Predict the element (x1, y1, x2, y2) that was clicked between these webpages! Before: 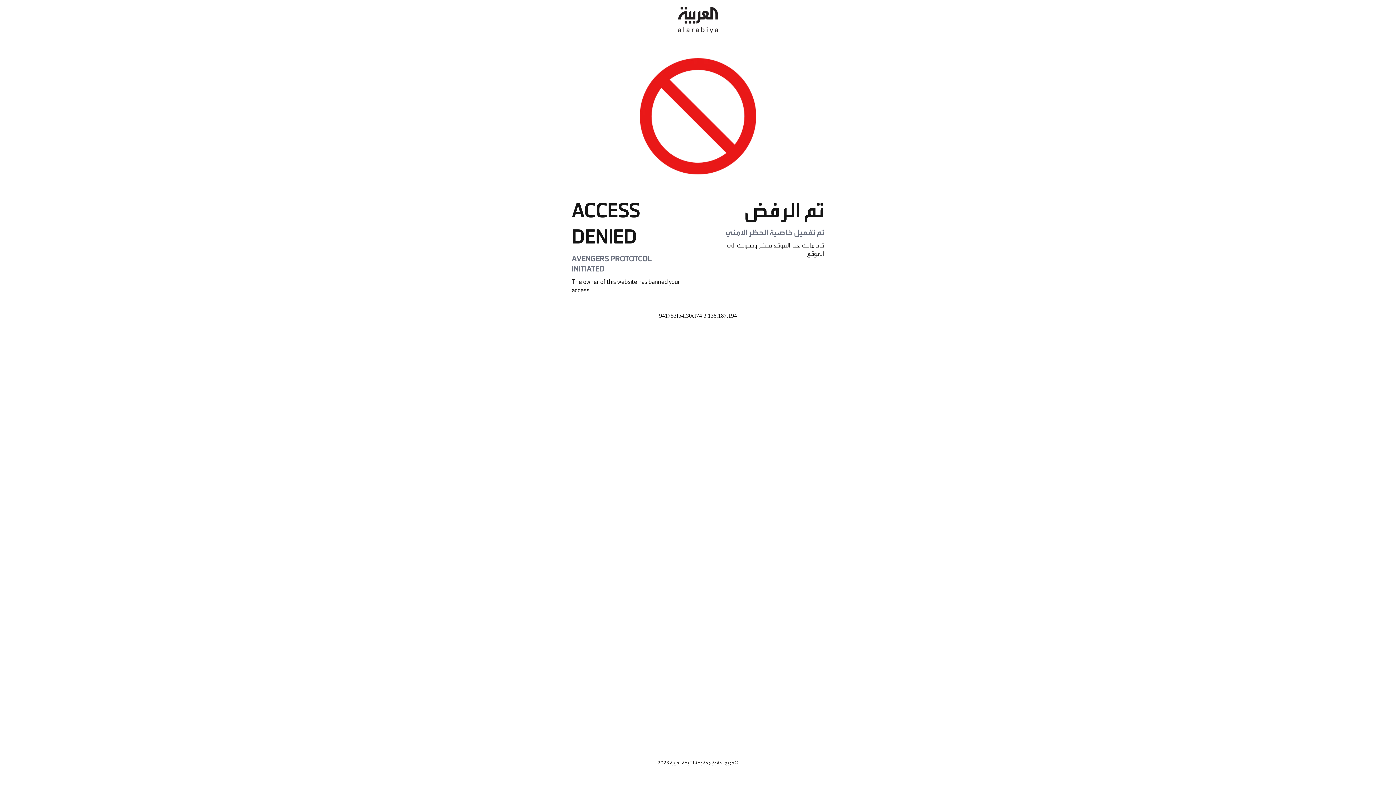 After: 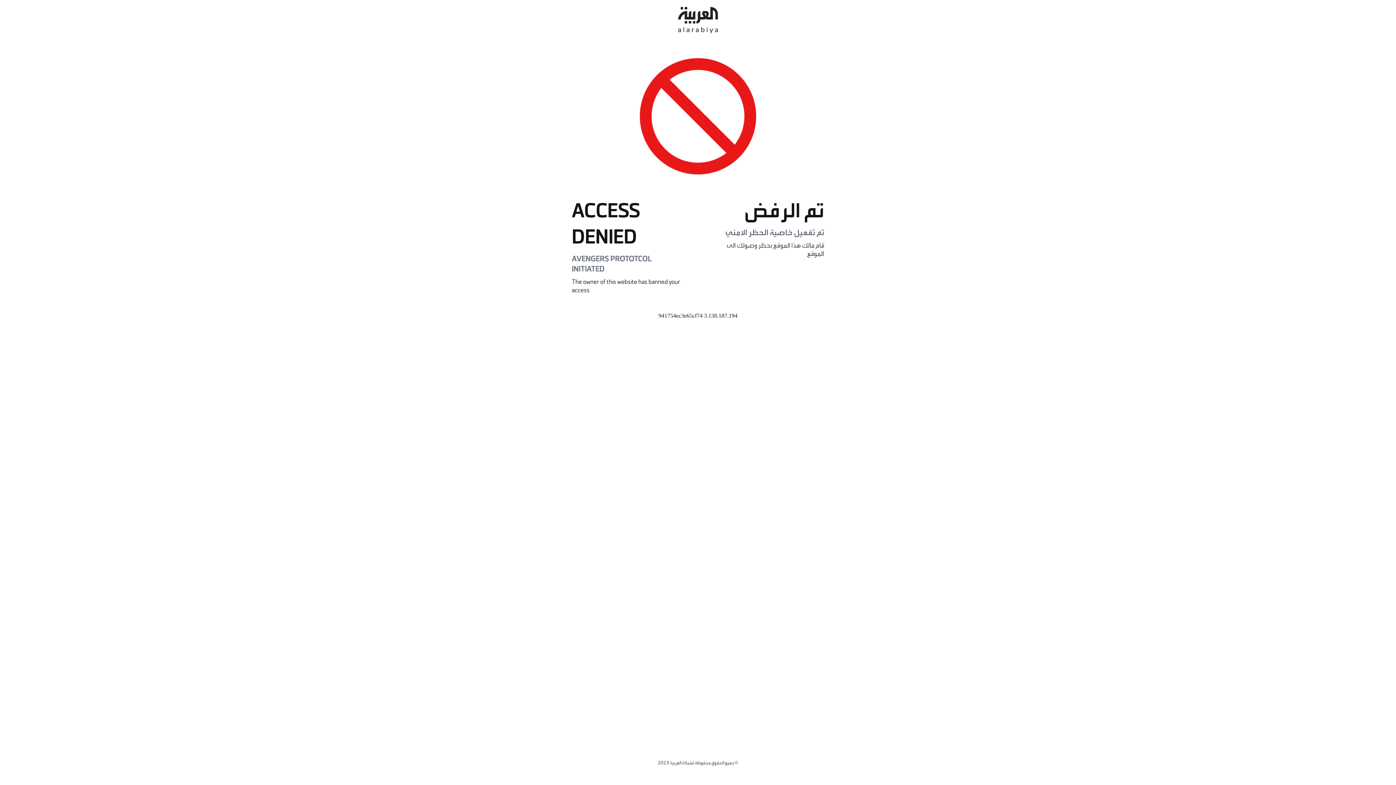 Action: bbox: (678, 0, 718, 40)